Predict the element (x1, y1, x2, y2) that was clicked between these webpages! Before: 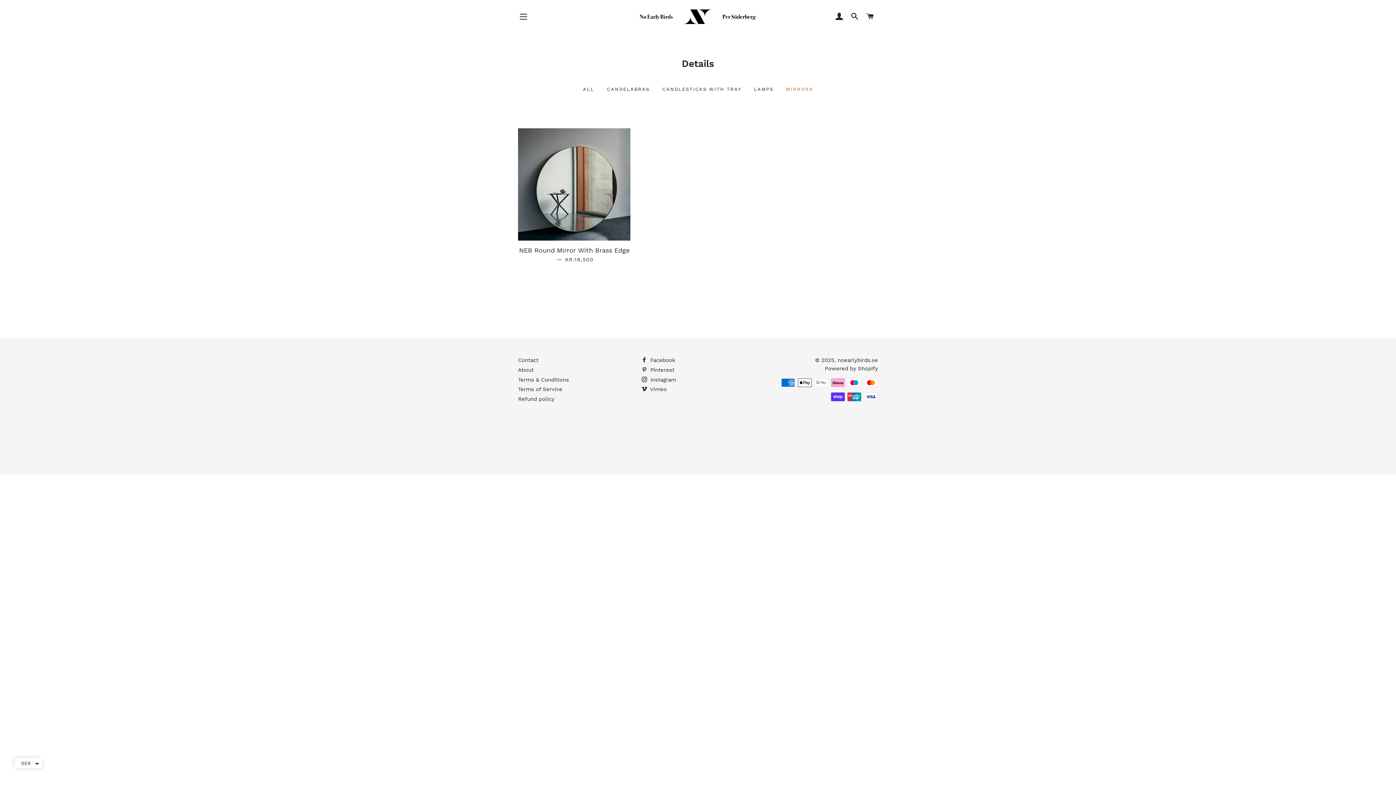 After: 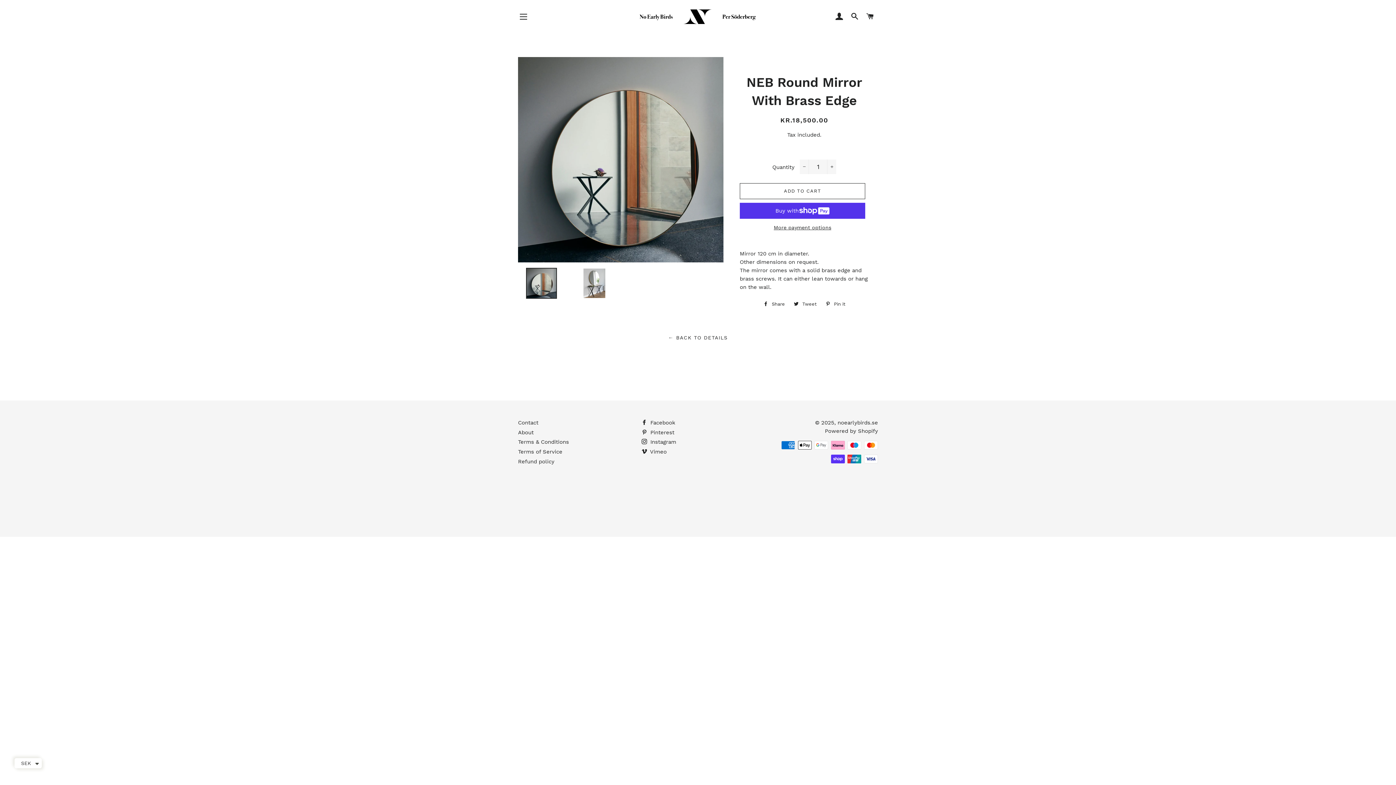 Action: bbox: (518, 240, 630, 268) label: NEB Round Mirror With Brass Edge — 
REGULAR PRICE
KR.18,500